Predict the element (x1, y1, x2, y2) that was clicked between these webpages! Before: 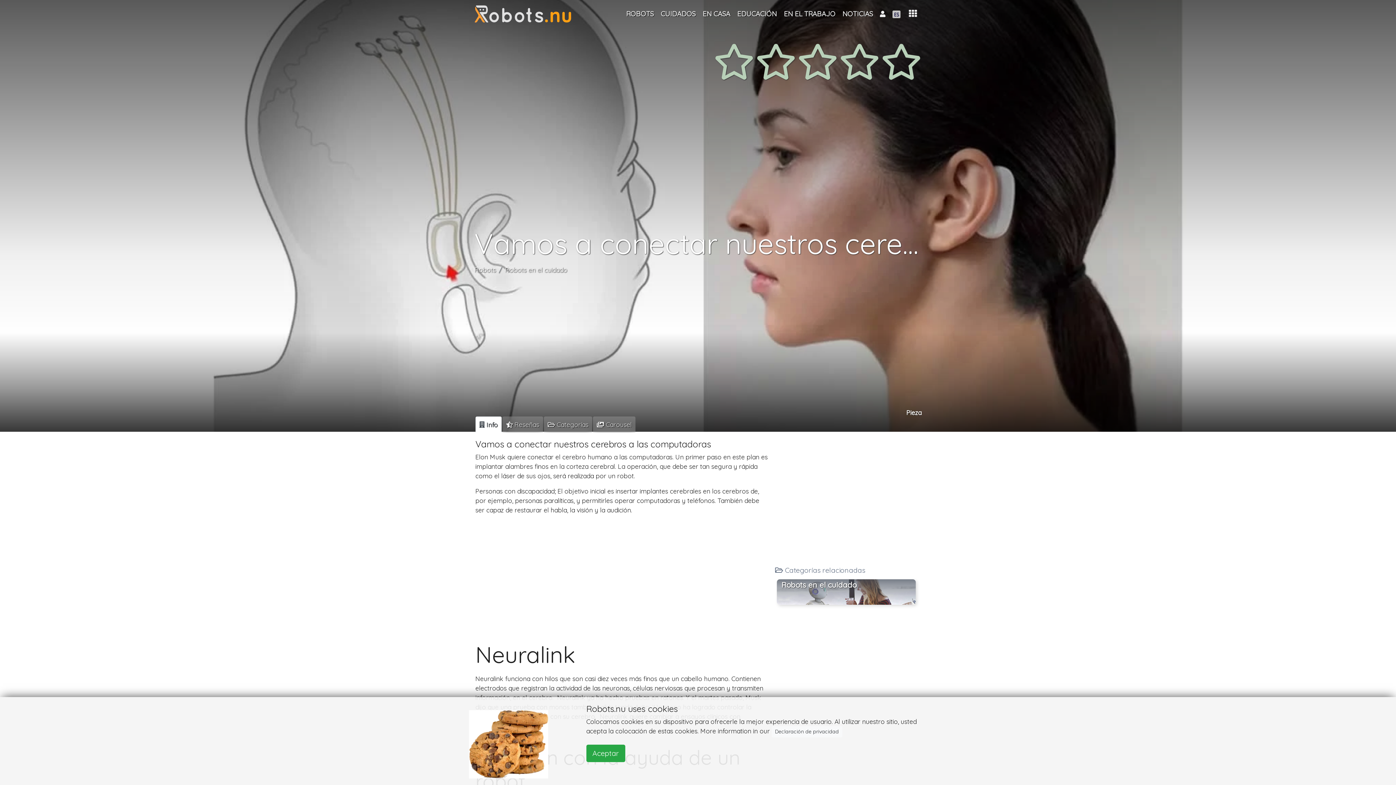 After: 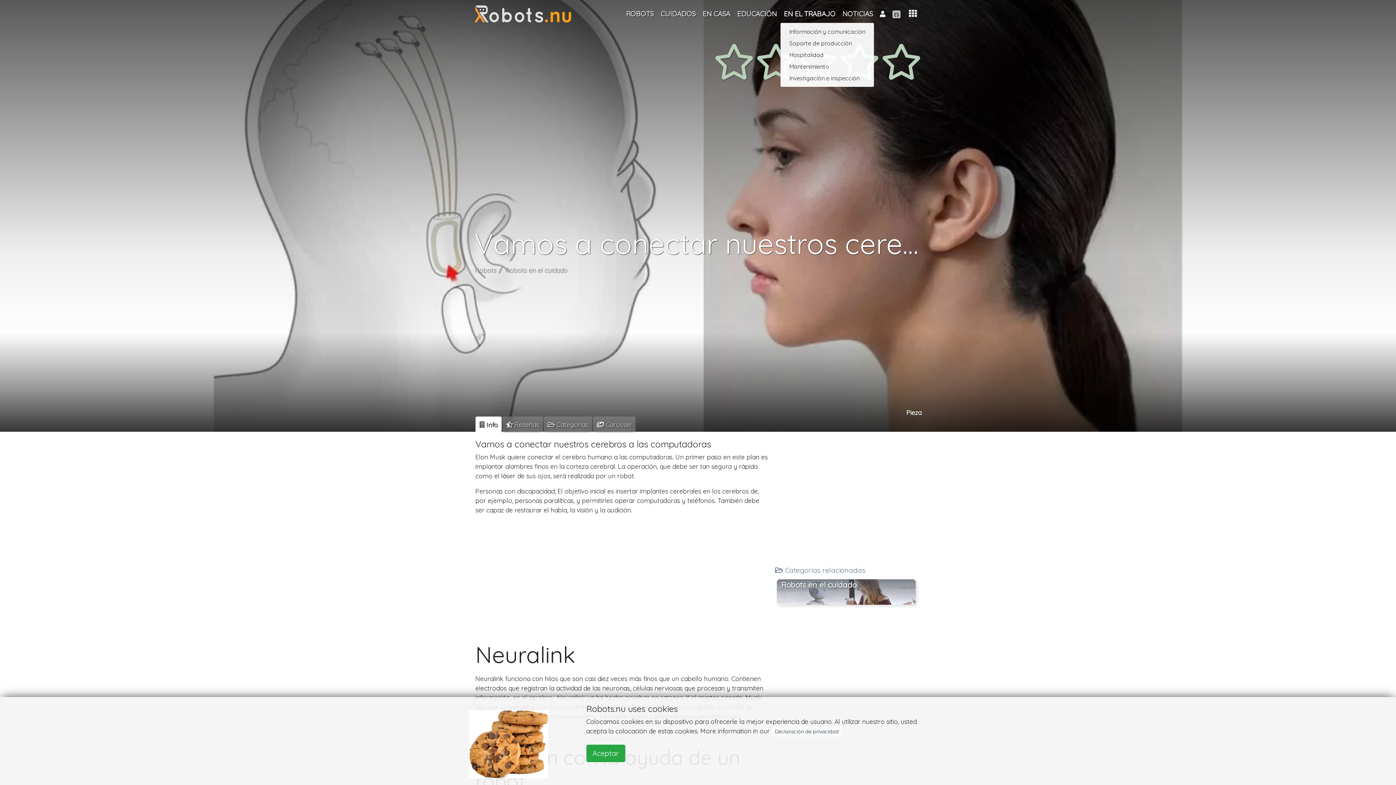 Action: bbox: (780, 5, 839, 21) label: EN EL TRABAJO